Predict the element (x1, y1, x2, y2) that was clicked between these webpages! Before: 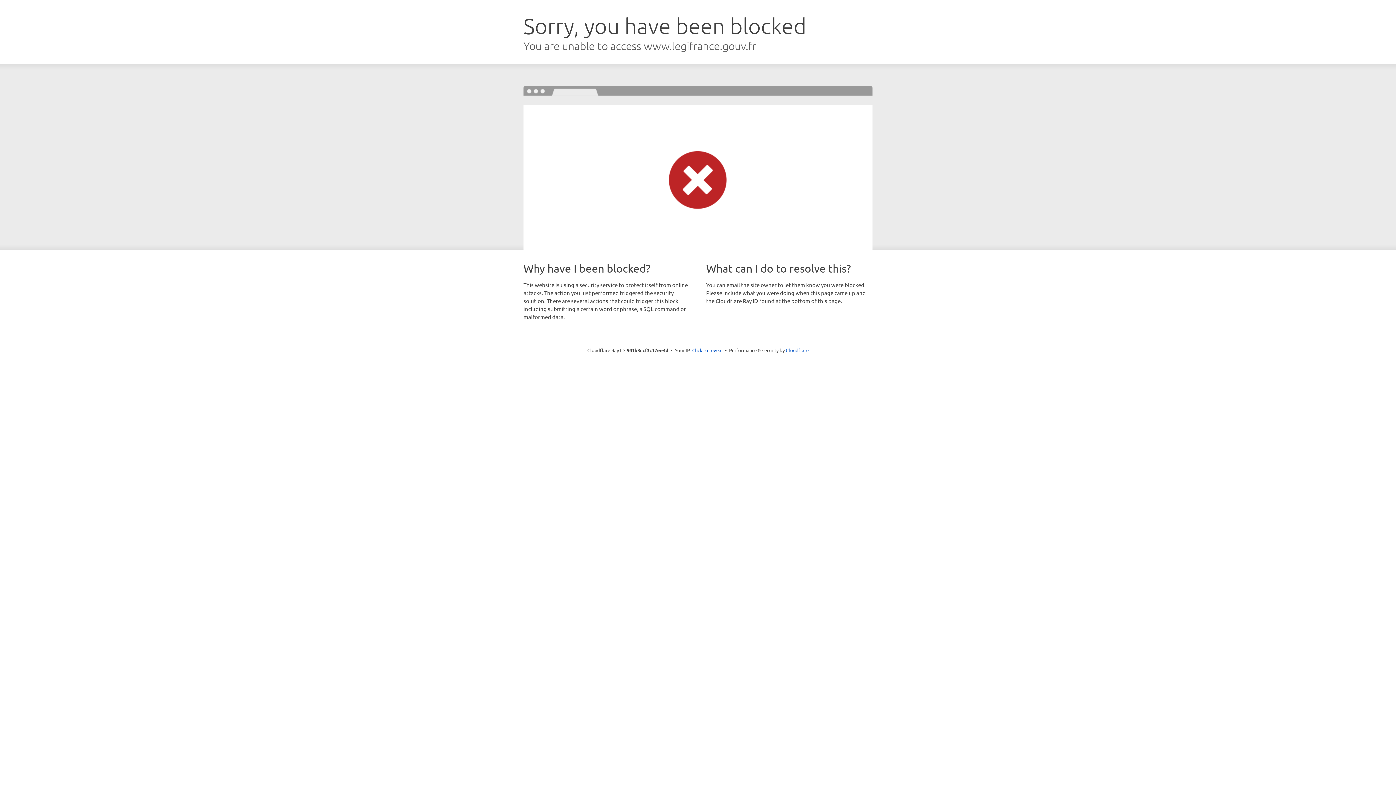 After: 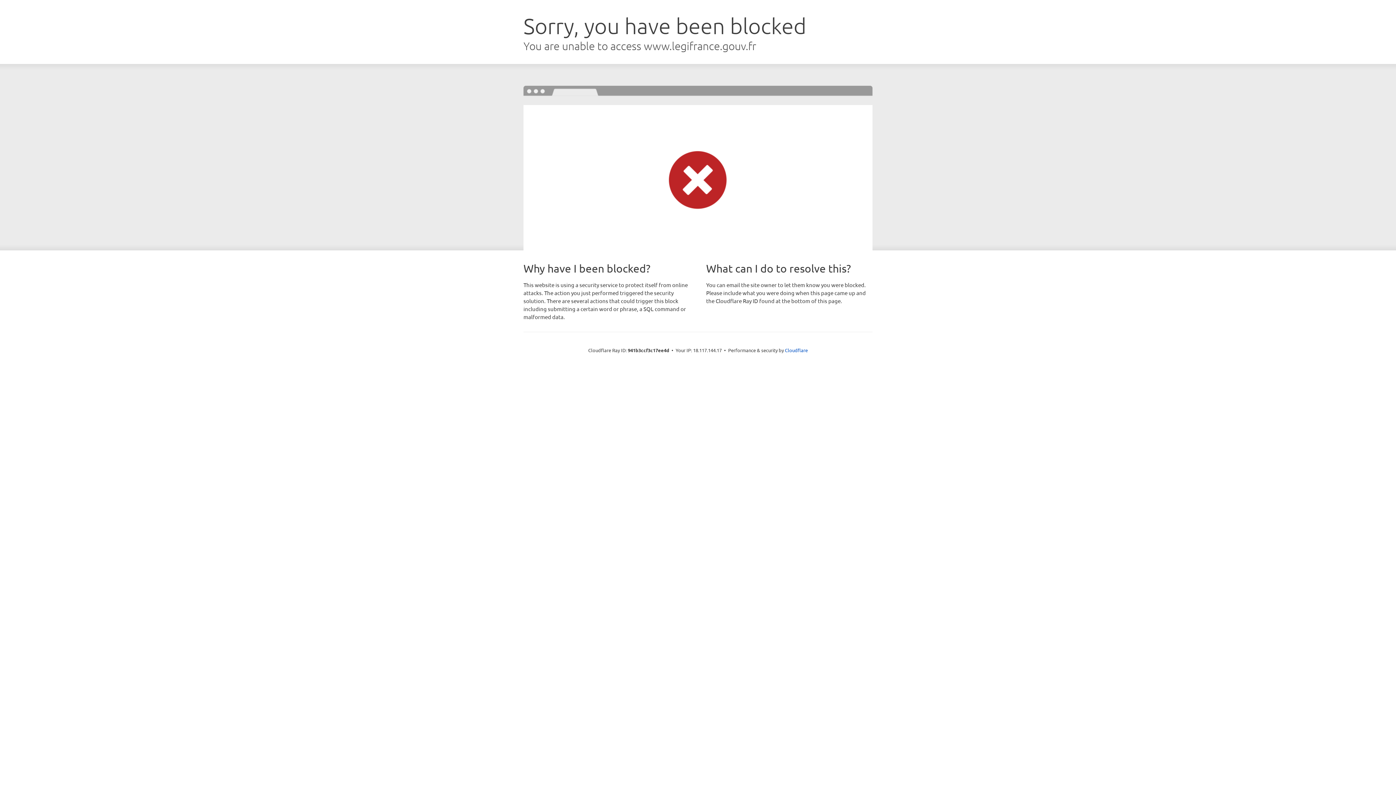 Action: bbox: (692, 346, 722, 353) label: Click to reveal